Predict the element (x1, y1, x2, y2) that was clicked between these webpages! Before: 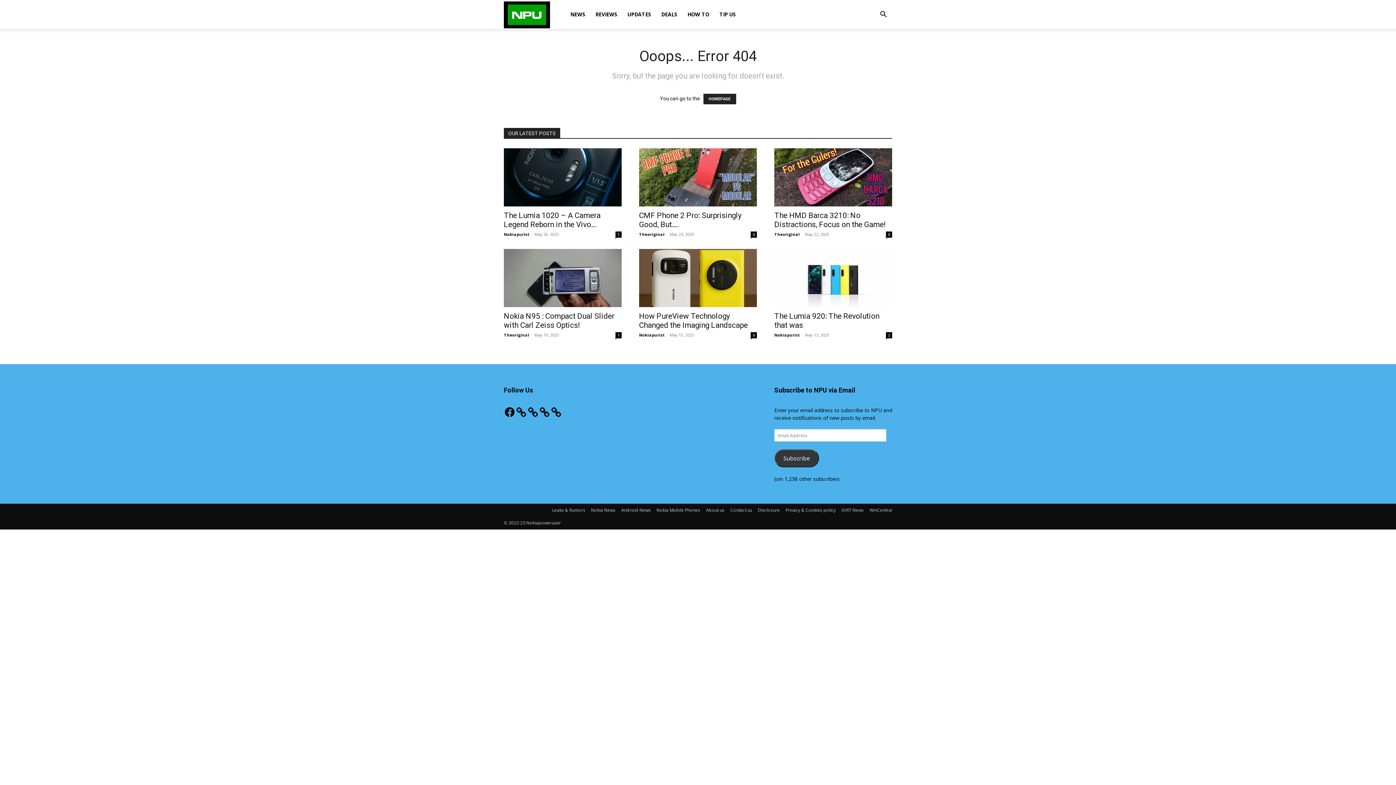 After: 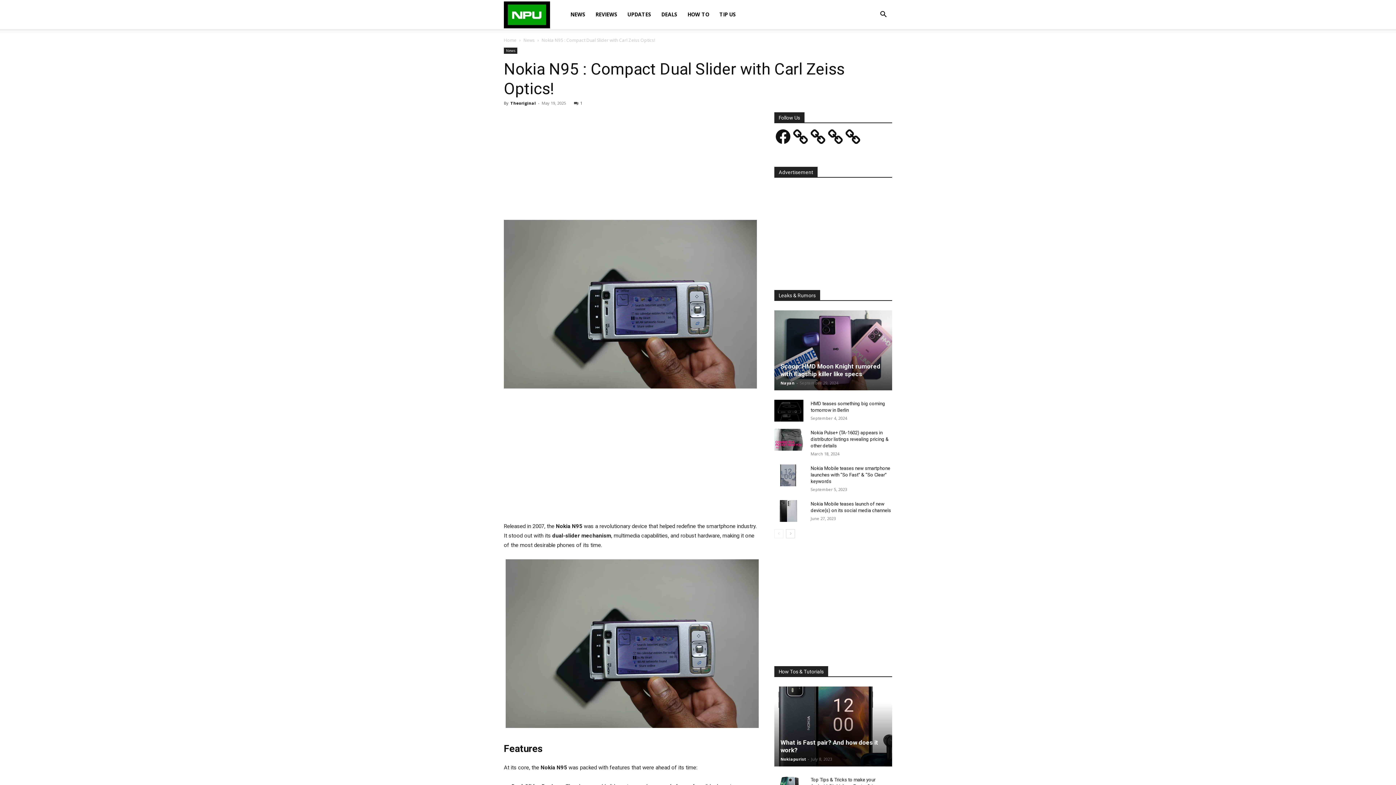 Action: bbox: (504, 249, 621, 307)